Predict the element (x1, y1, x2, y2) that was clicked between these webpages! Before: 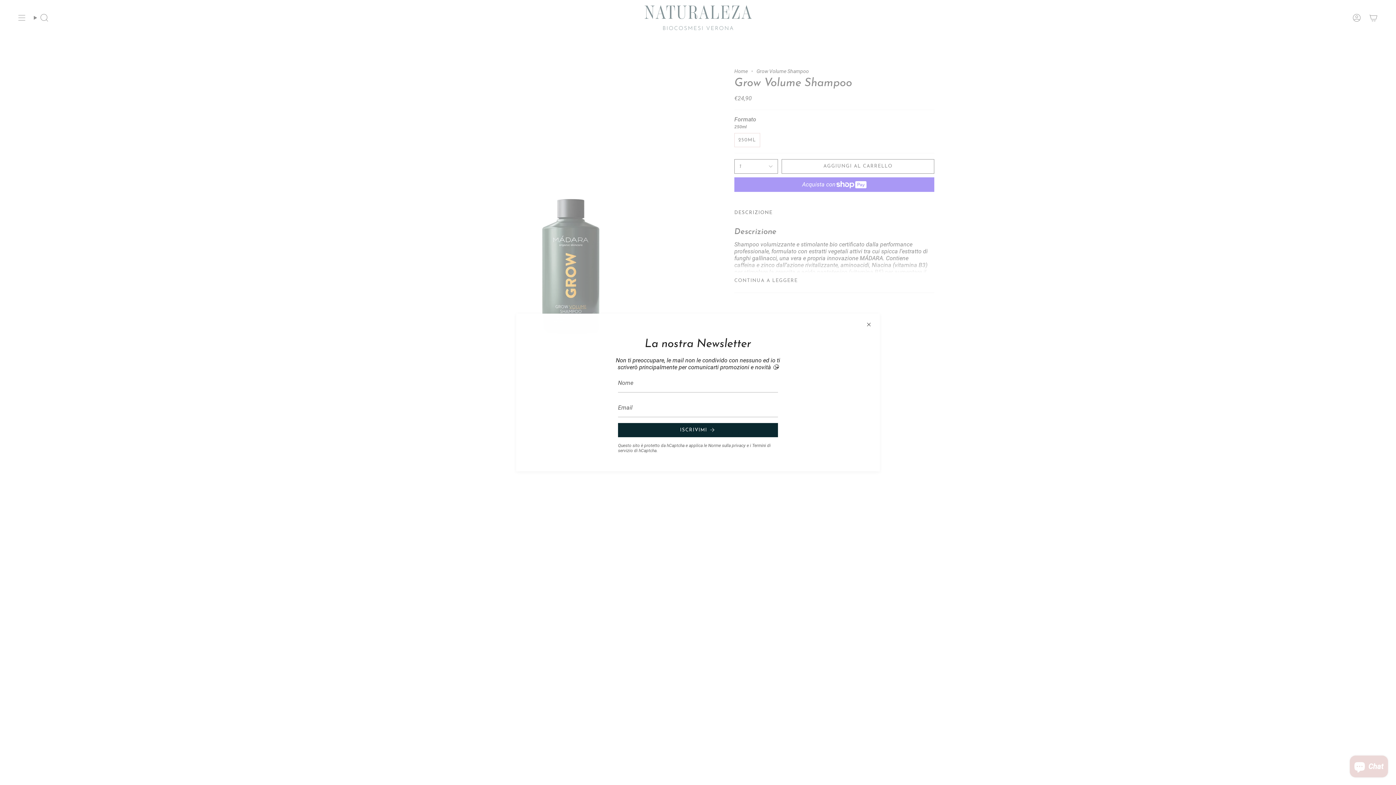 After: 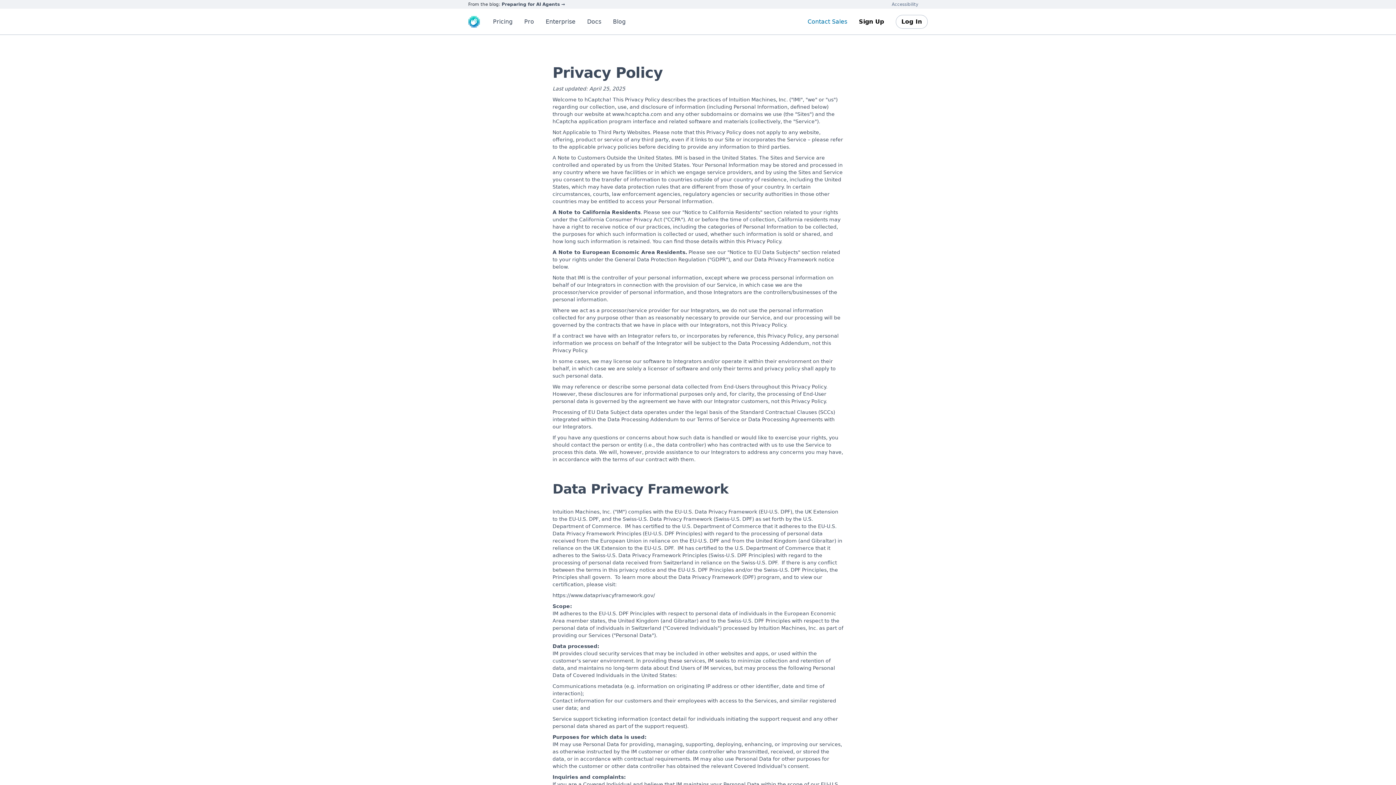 Action: bbox: (708, 443, 745, 448) label: Norme sulla privacy